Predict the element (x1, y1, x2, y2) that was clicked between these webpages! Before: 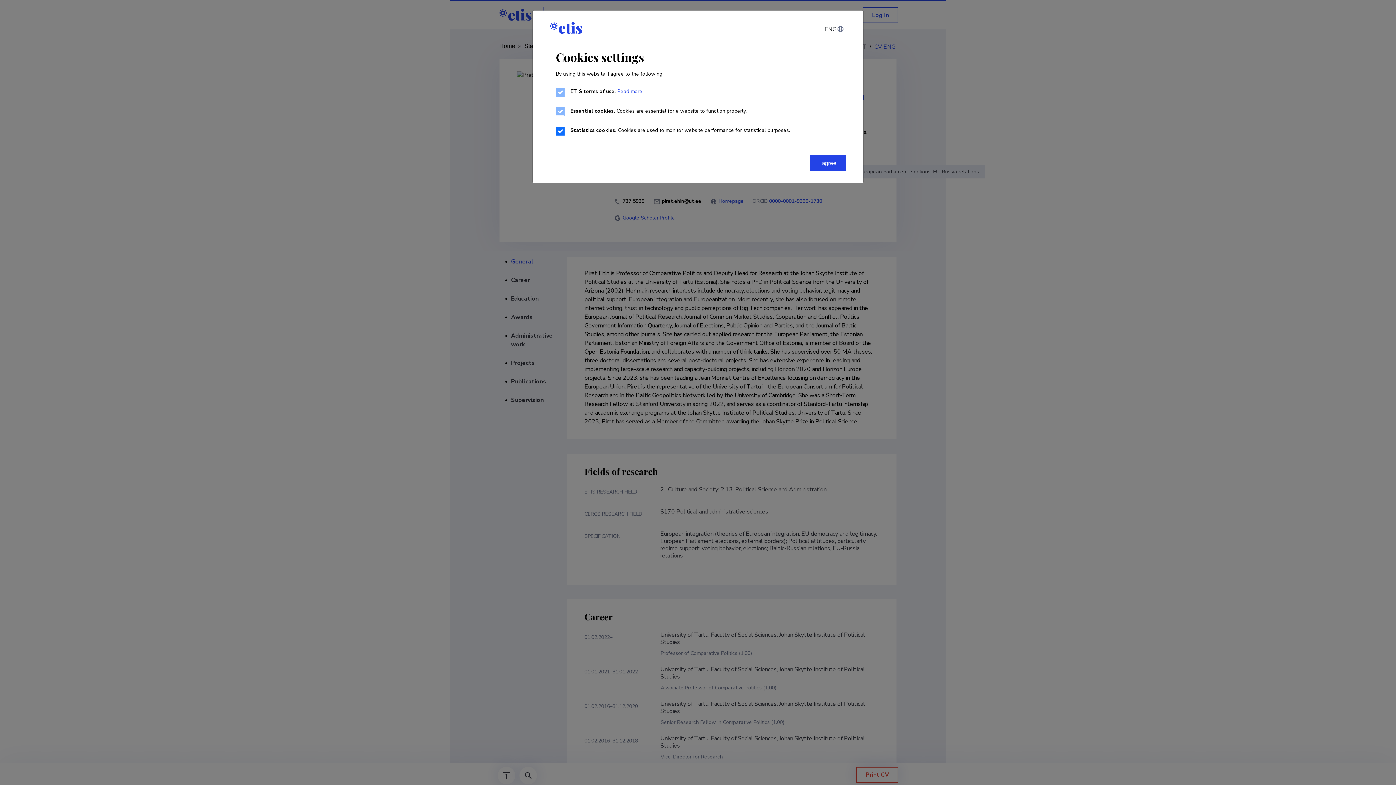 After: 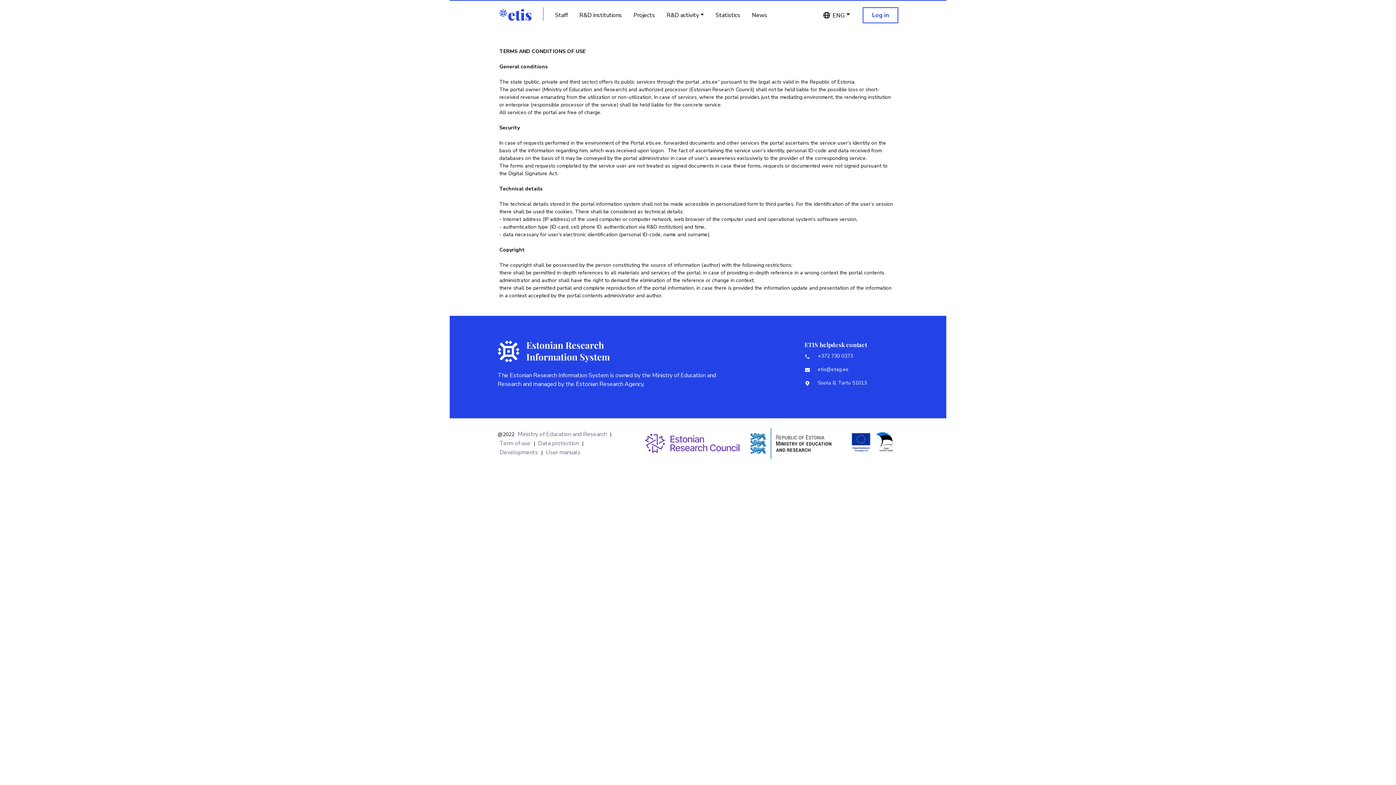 Action: bbox: (616, 88, 642, 94) label:  Read more